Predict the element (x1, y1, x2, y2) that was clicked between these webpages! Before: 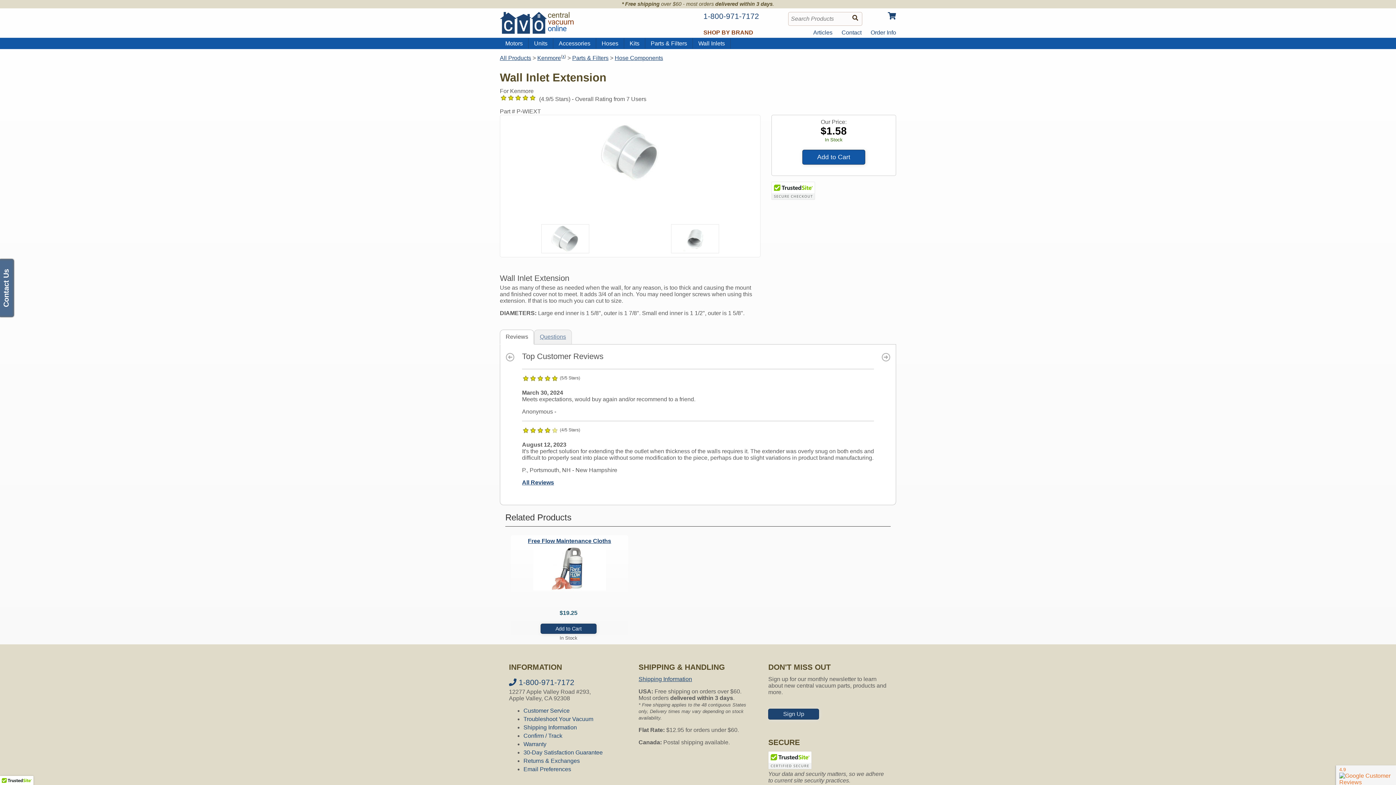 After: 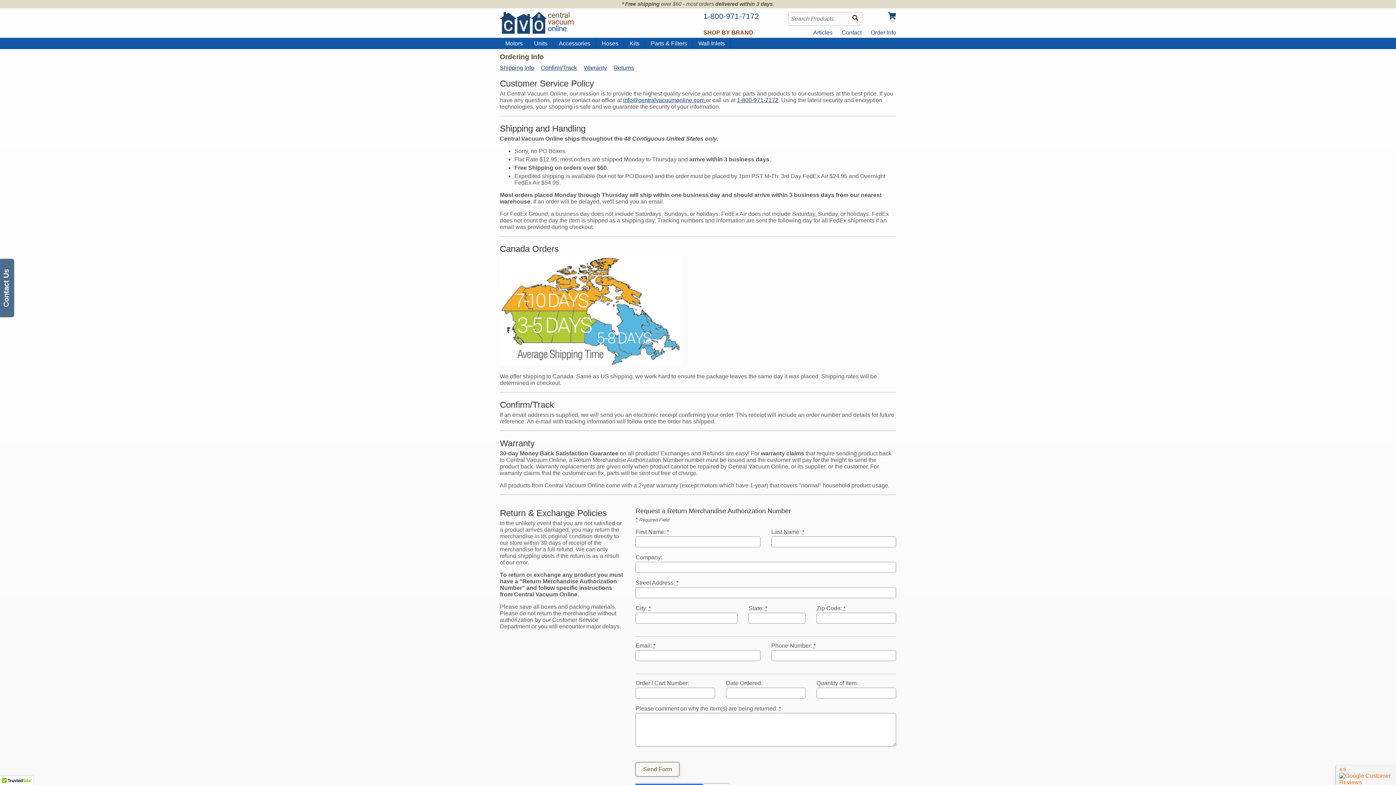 Action: label: Order Info bbox: (870, 29, 896, 35)